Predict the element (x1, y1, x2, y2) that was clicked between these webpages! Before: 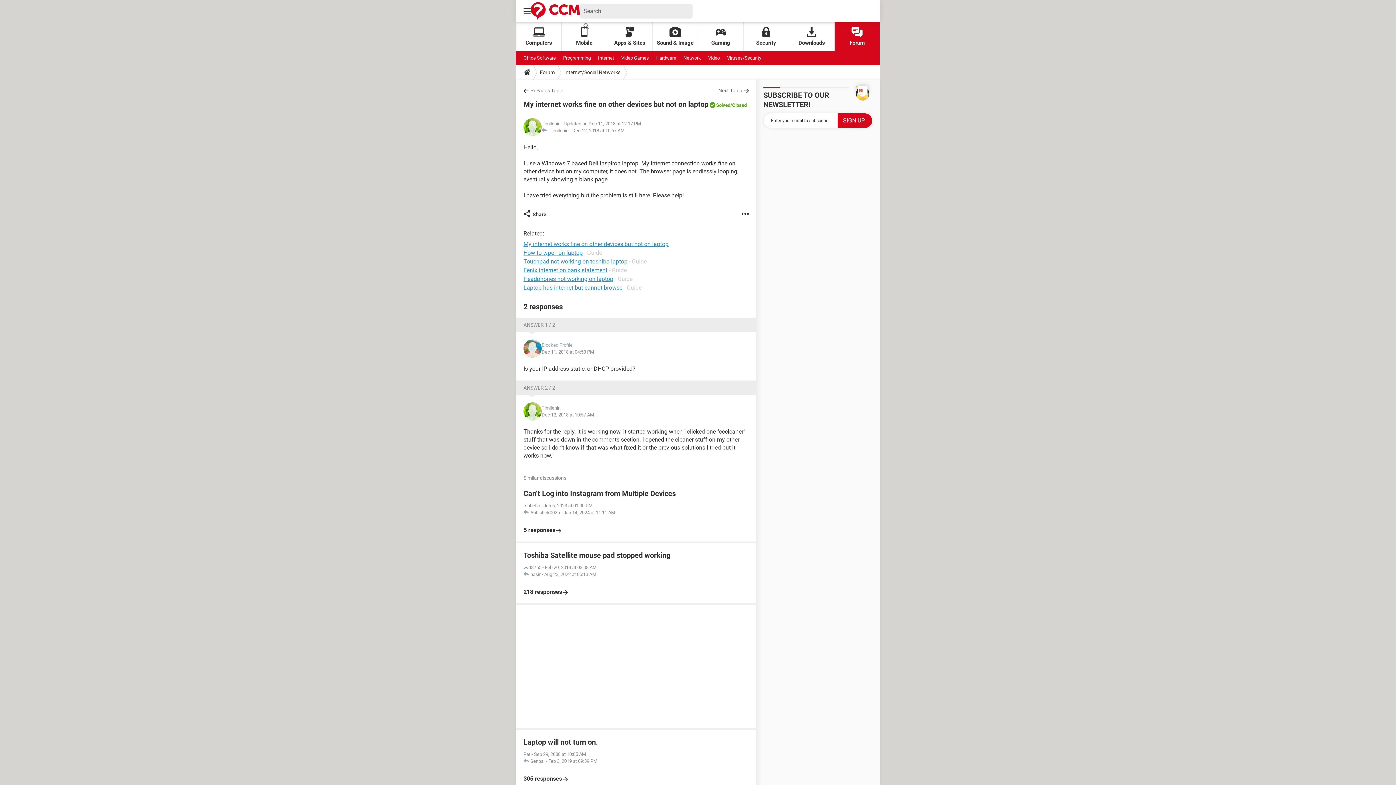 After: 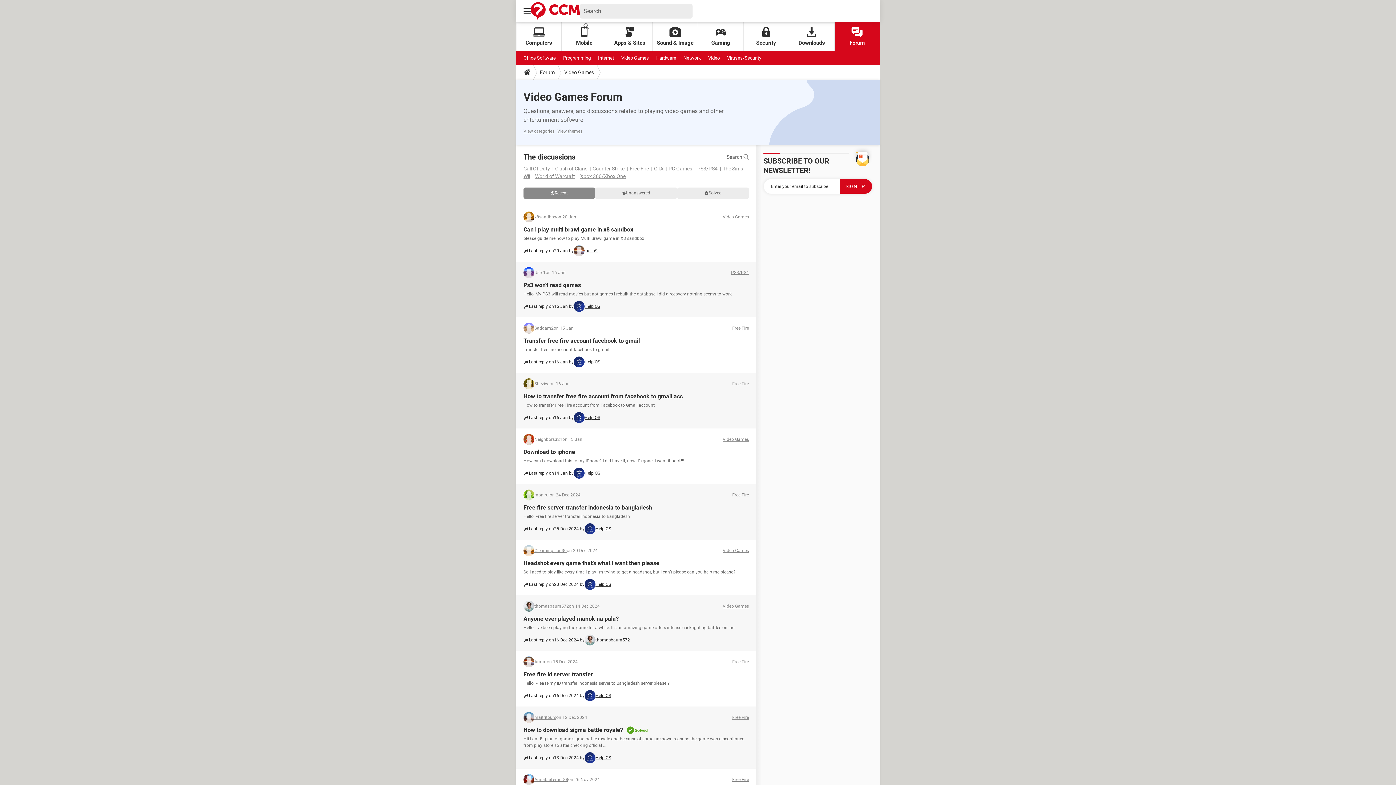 Action: bbox: (621, 51, 649, 65) label: Video Games